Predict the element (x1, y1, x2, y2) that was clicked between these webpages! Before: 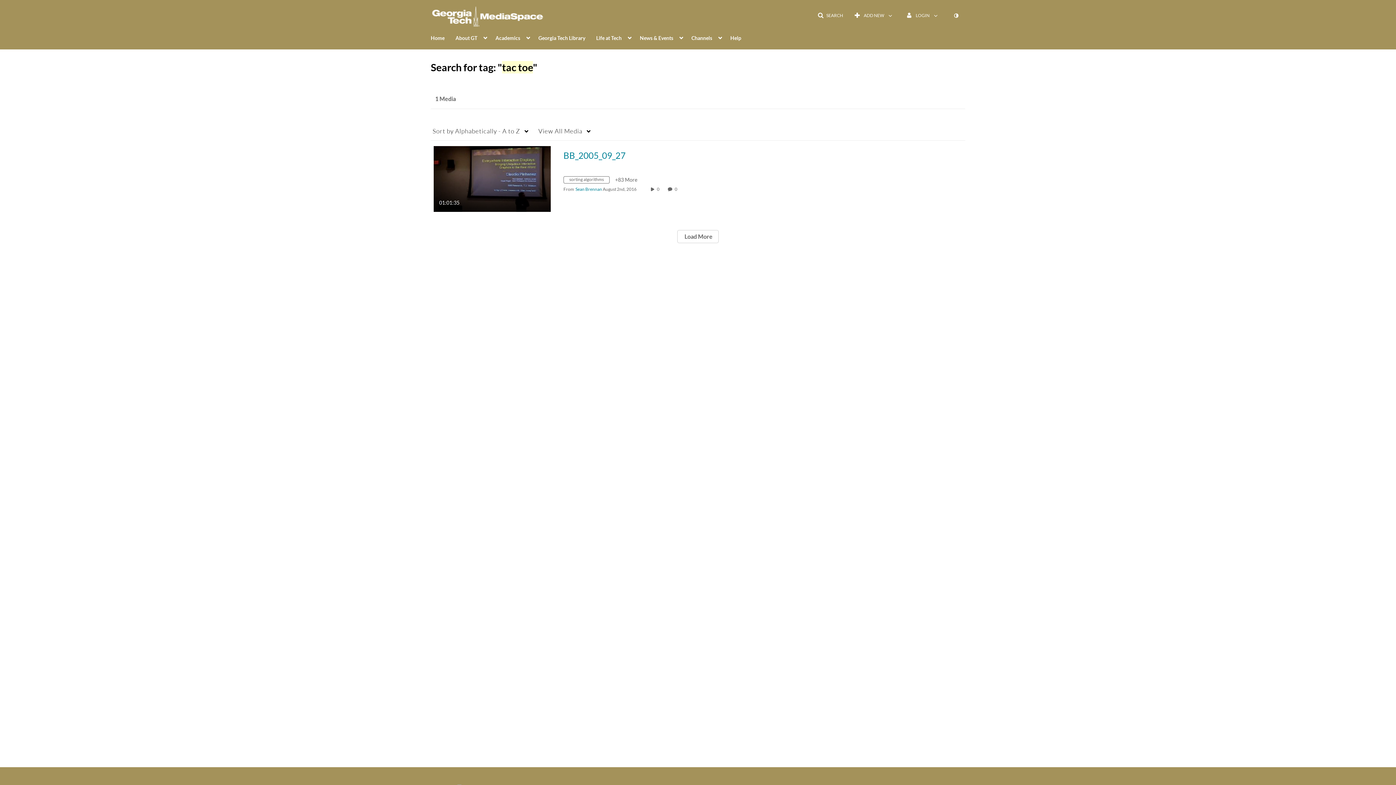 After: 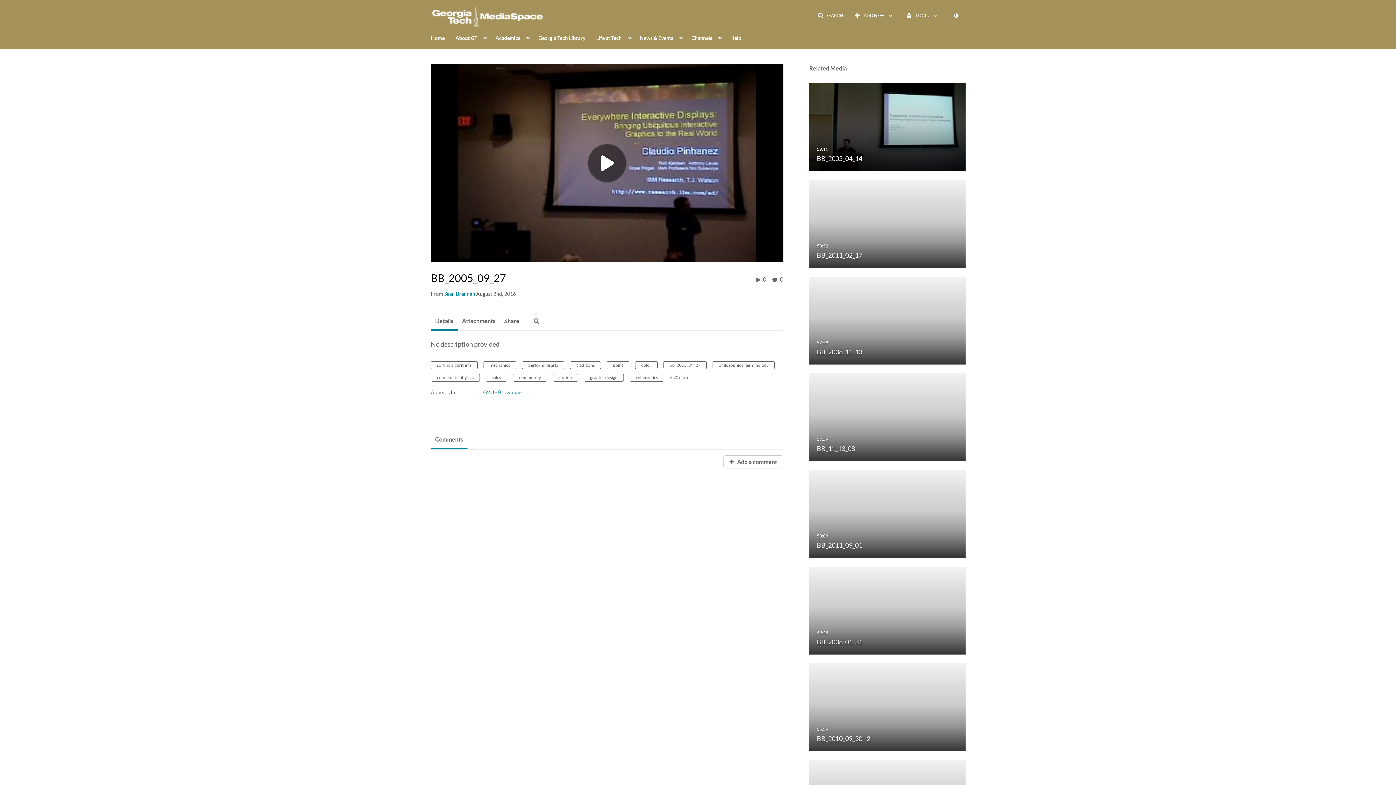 Action: label: BB_2005_09_27

01:01:35
duration 1 hour 1 minute bbox: (433, 175, 550, 181)